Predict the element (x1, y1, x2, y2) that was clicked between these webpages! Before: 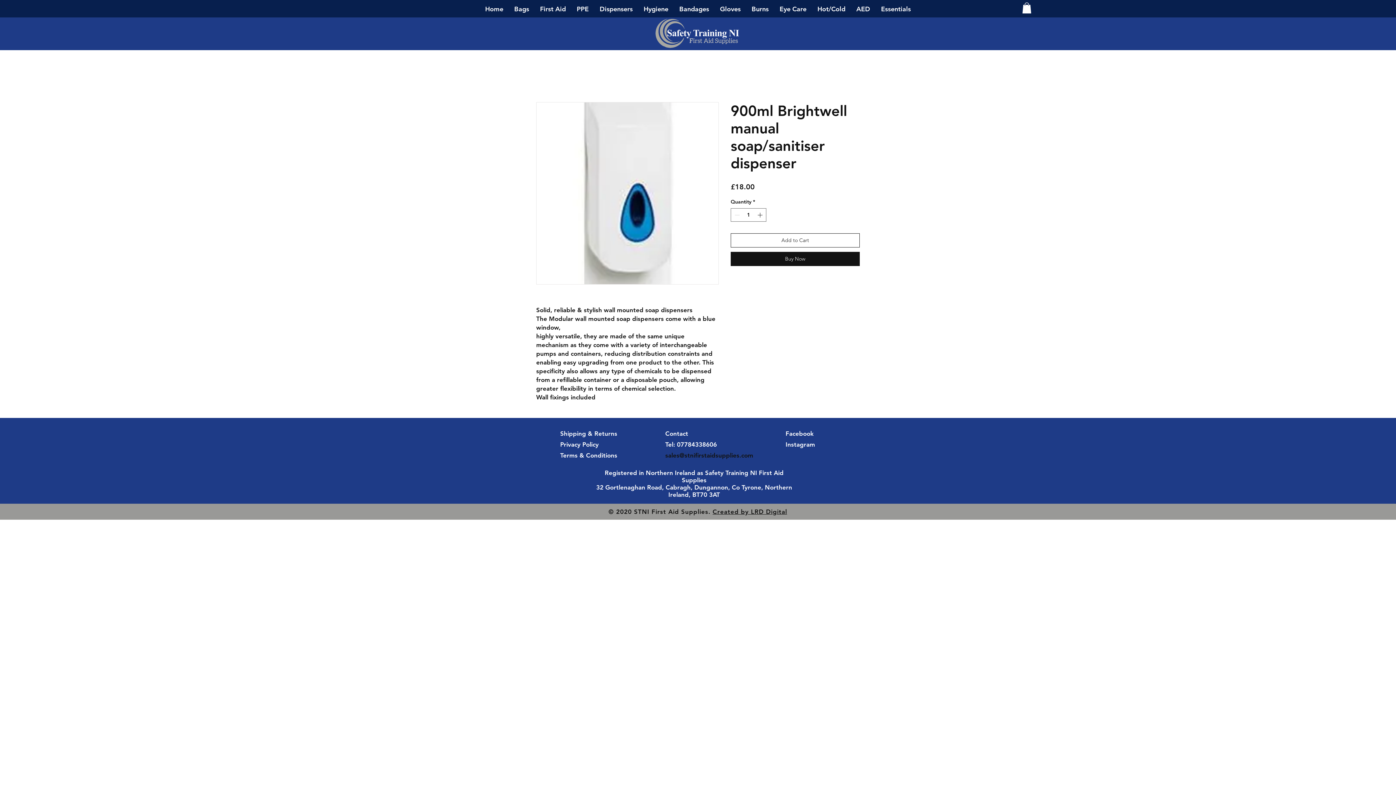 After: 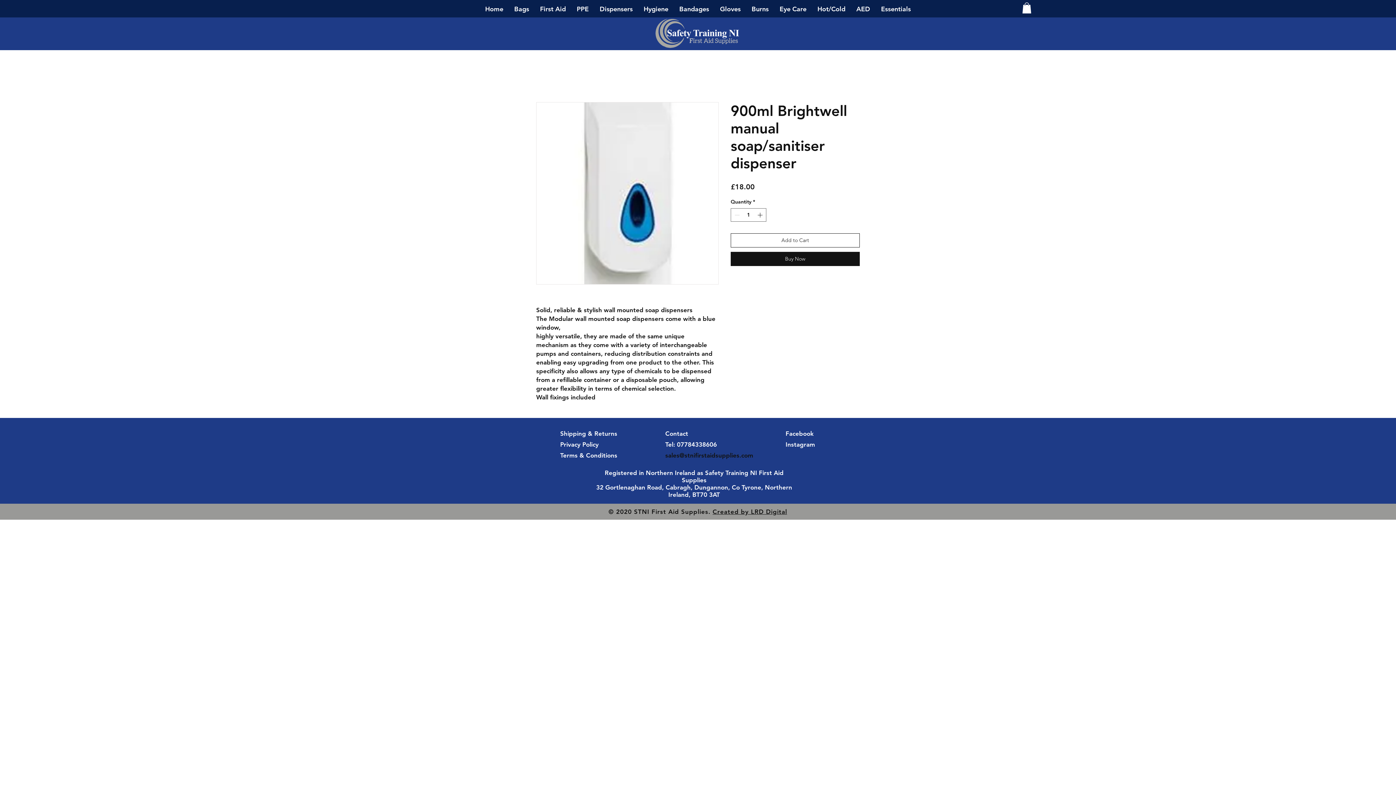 Action: label: Facebook bbox: (785, 430, 813, 437)